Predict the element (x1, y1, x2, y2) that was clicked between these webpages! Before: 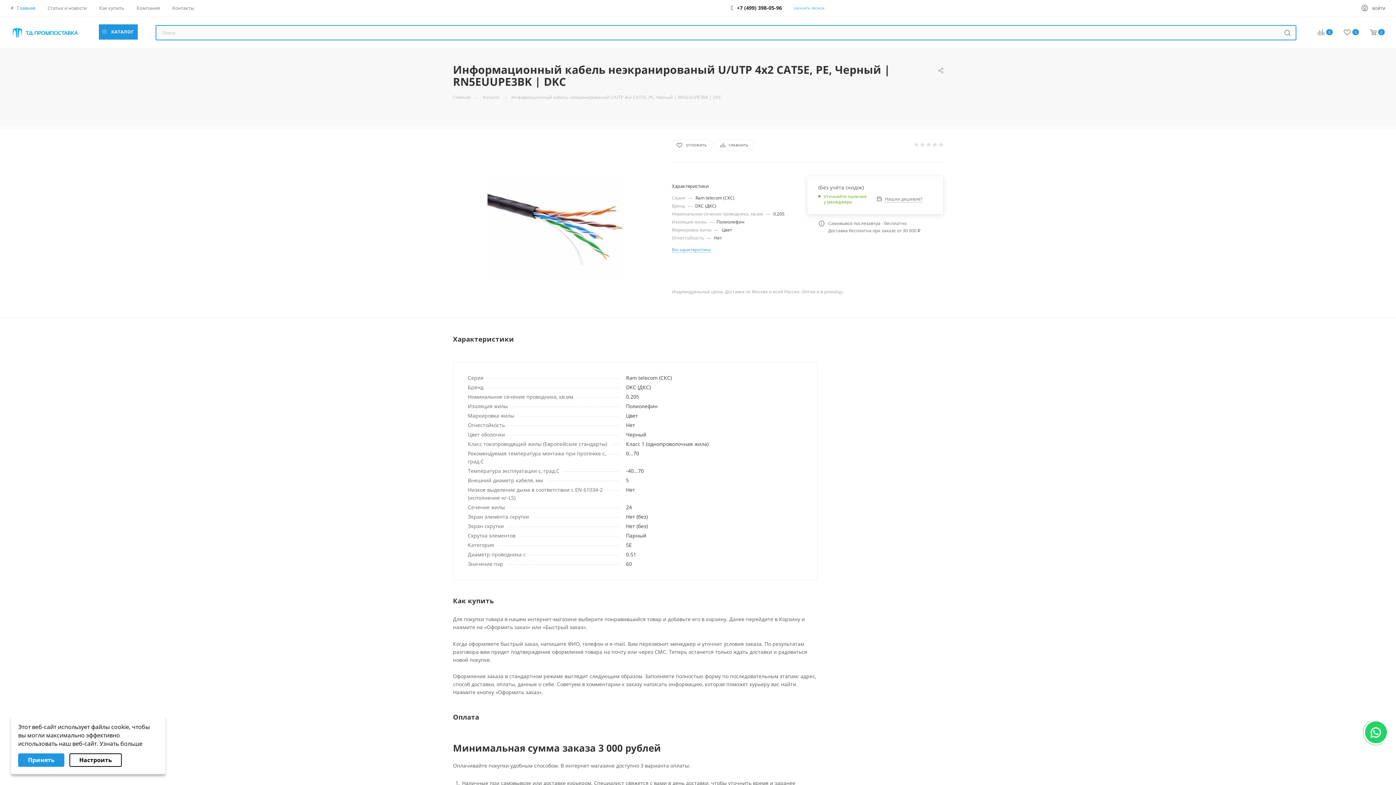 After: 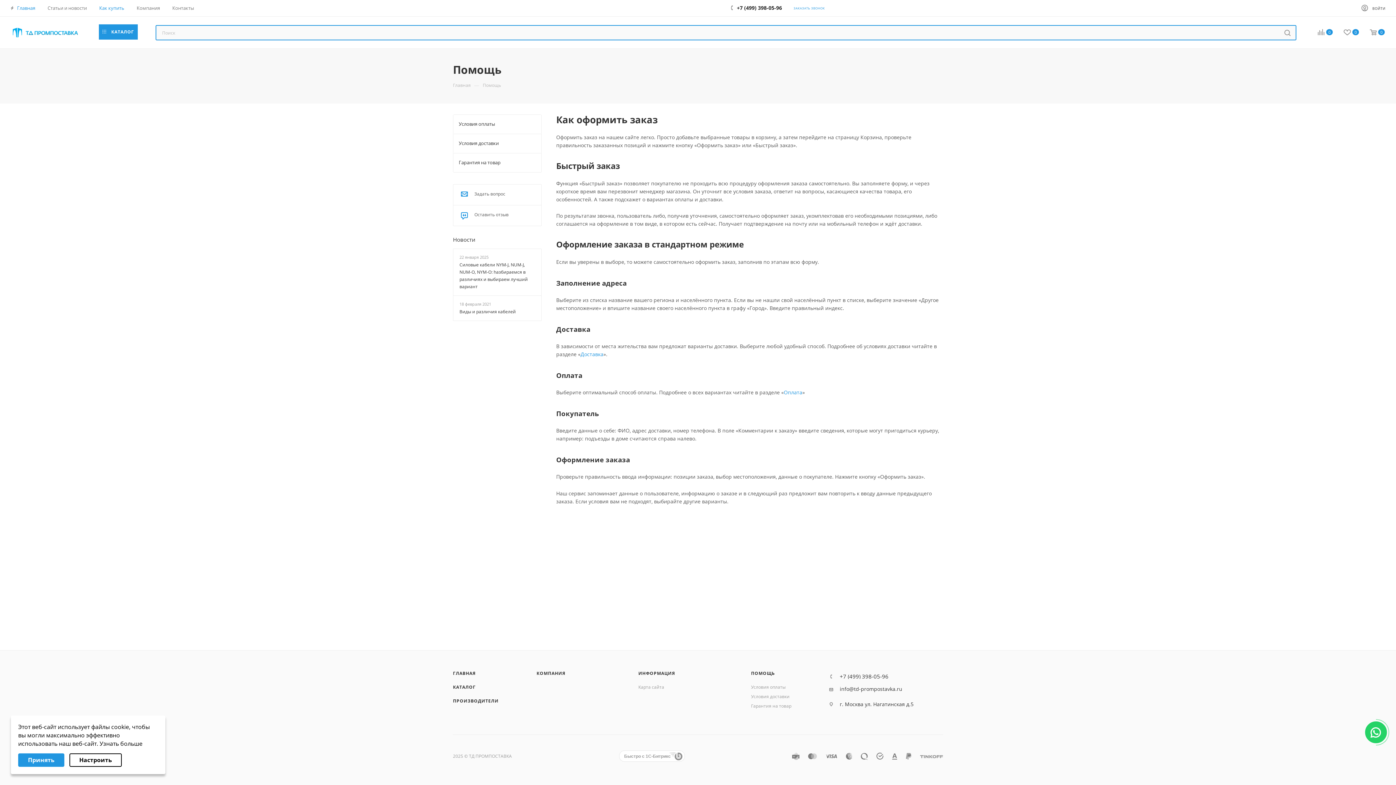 Action: label: Как купить bbox: (99, 4, 124, 11)